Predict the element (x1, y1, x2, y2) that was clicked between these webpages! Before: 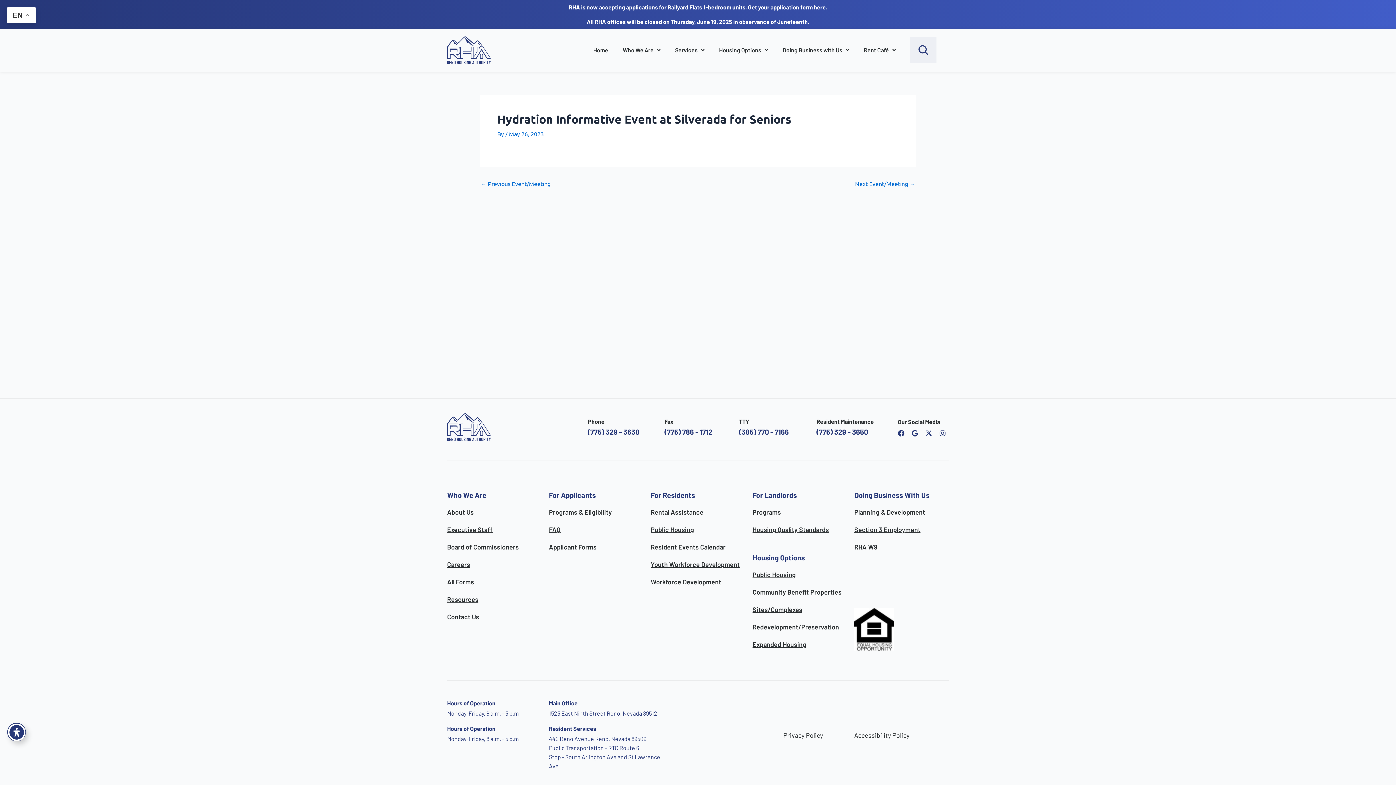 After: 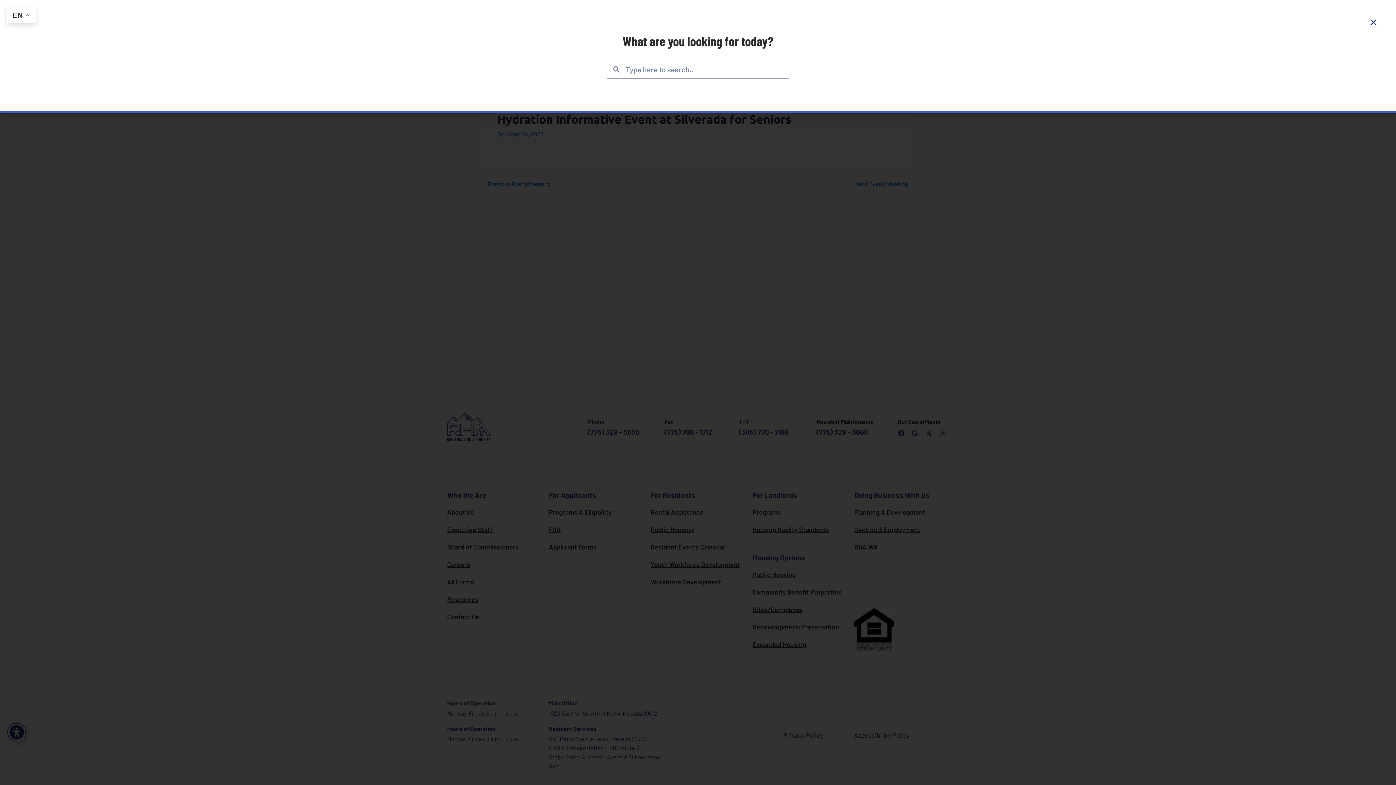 Action: bbox: (910, 37, 936, 63) label: open search bar